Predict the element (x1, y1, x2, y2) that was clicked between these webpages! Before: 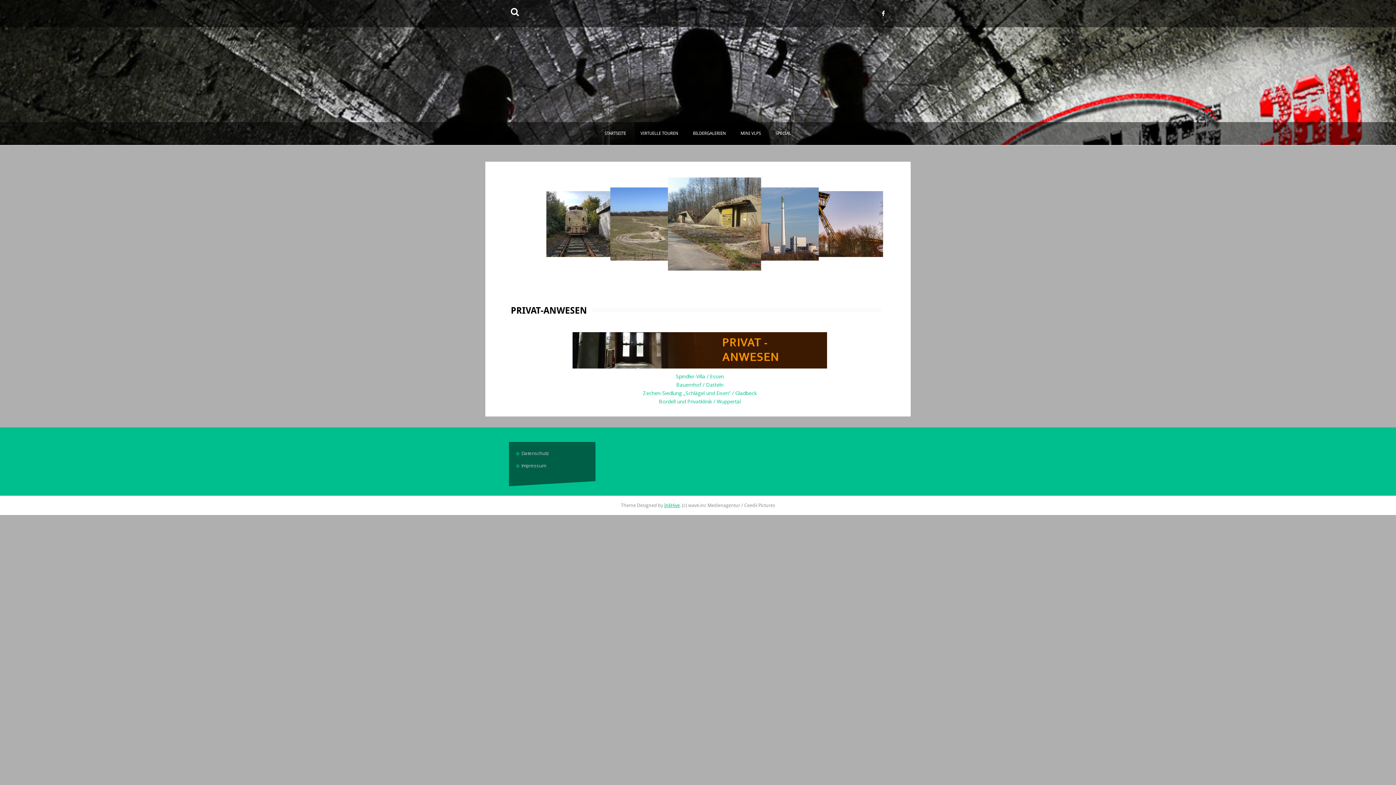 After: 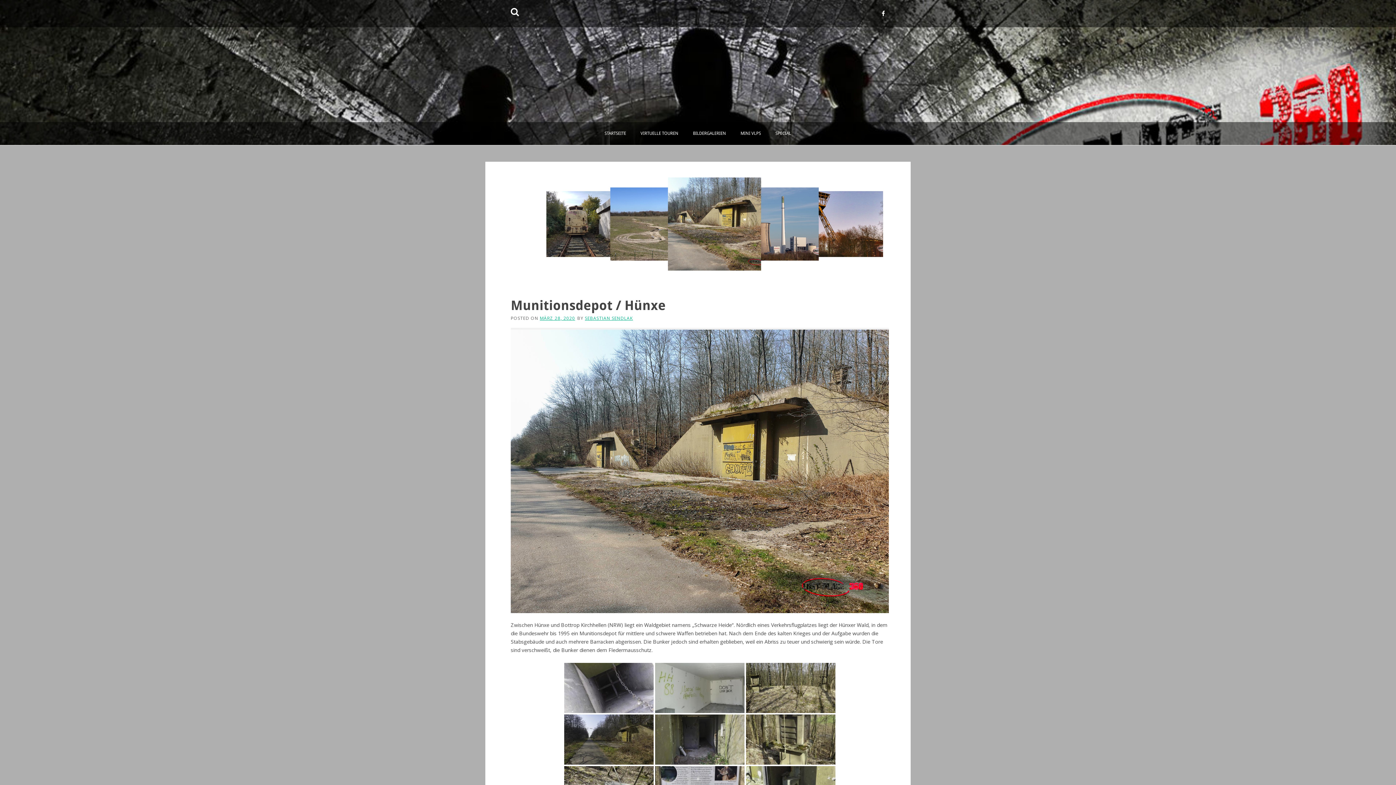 Action: bbox: (668, 218, 761, 228)